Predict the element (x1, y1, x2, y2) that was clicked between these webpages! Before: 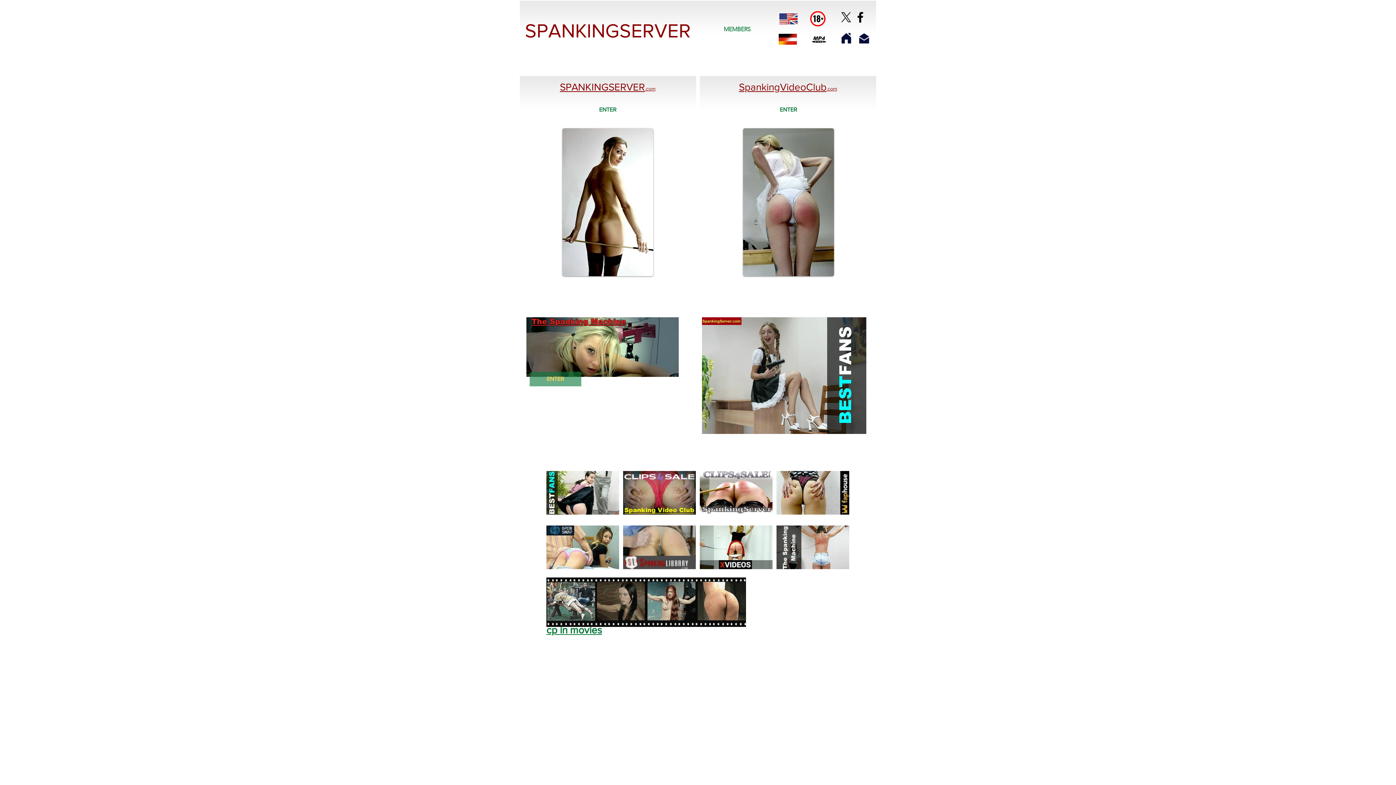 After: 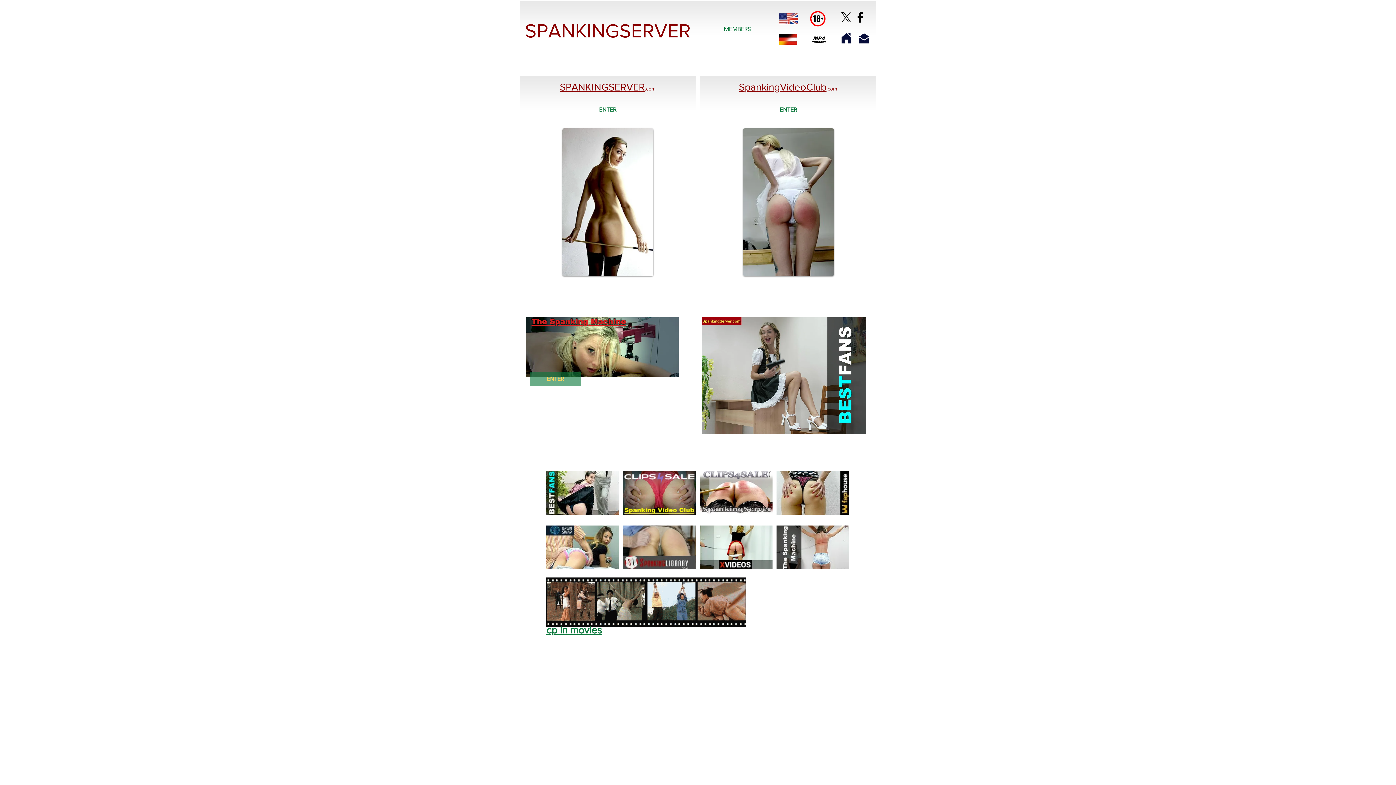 Action: bbox: (526, 317, 678, 377)